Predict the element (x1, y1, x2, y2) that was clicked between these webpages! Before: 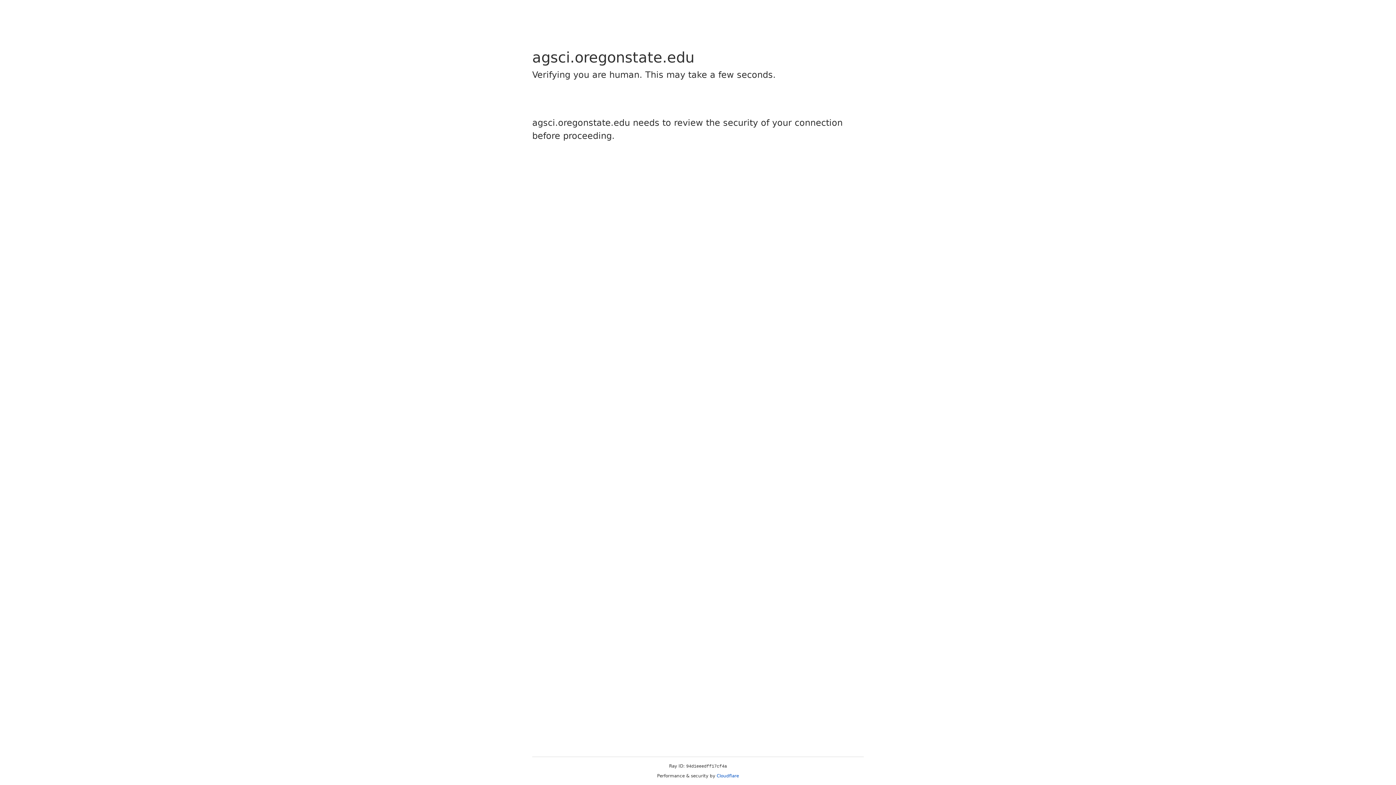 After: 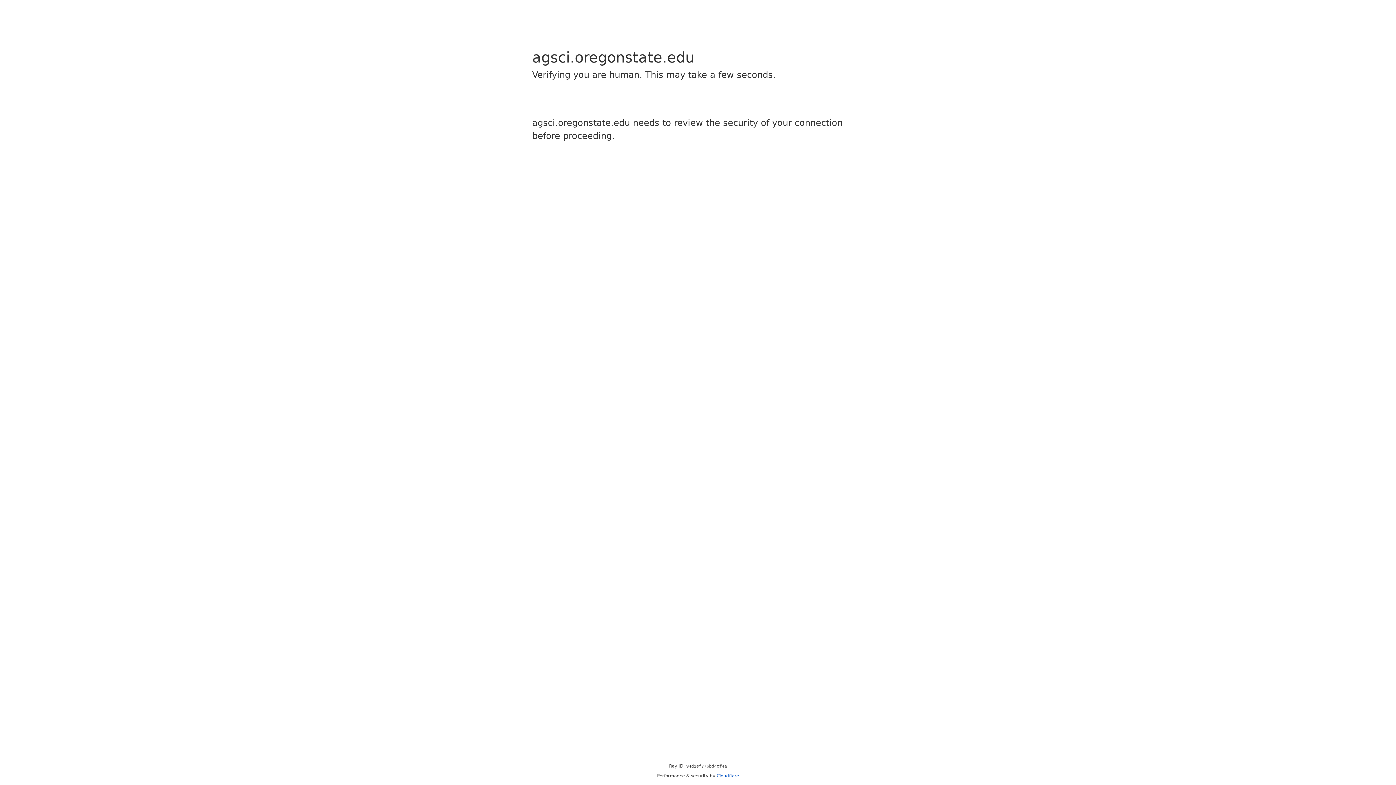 Action: bbox: (716, 773, 739, 778) label: Cloudflare